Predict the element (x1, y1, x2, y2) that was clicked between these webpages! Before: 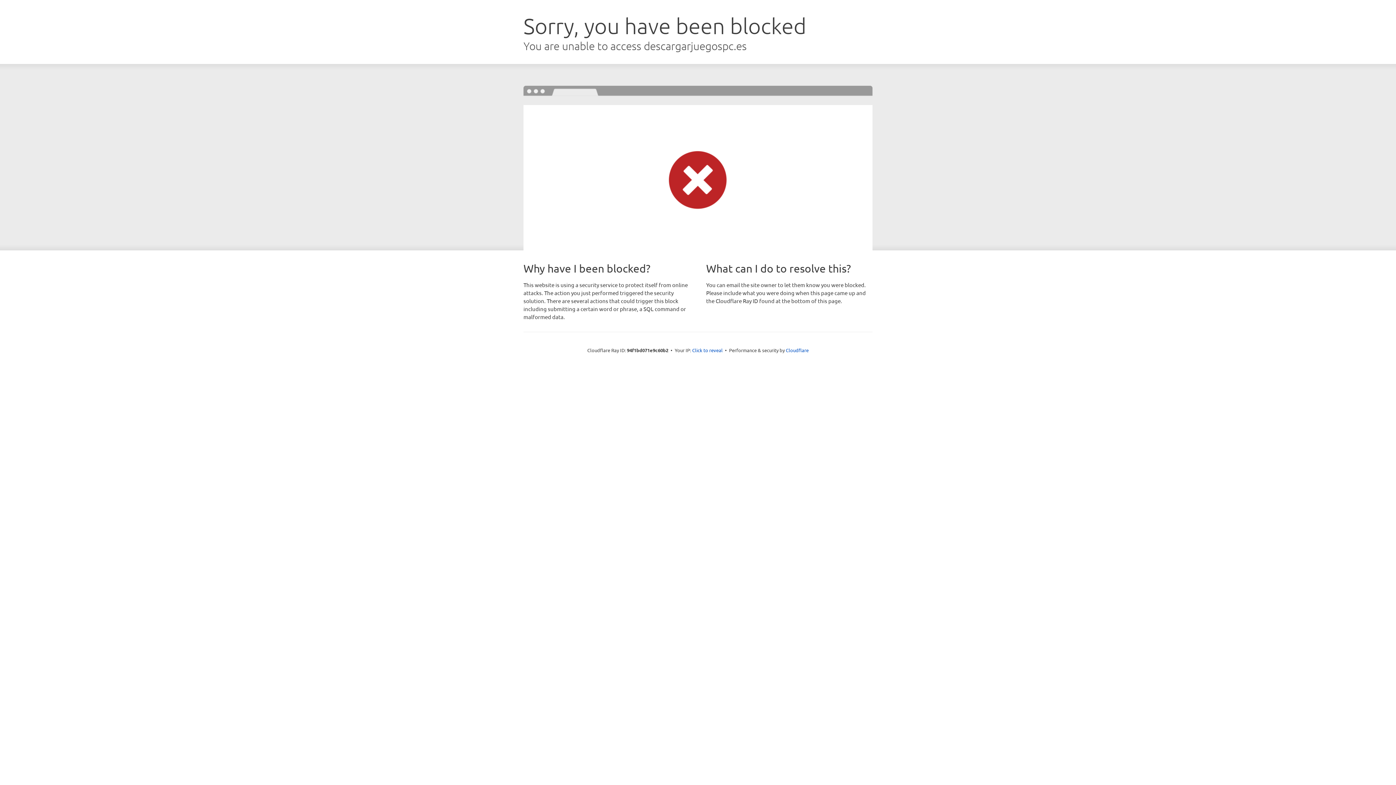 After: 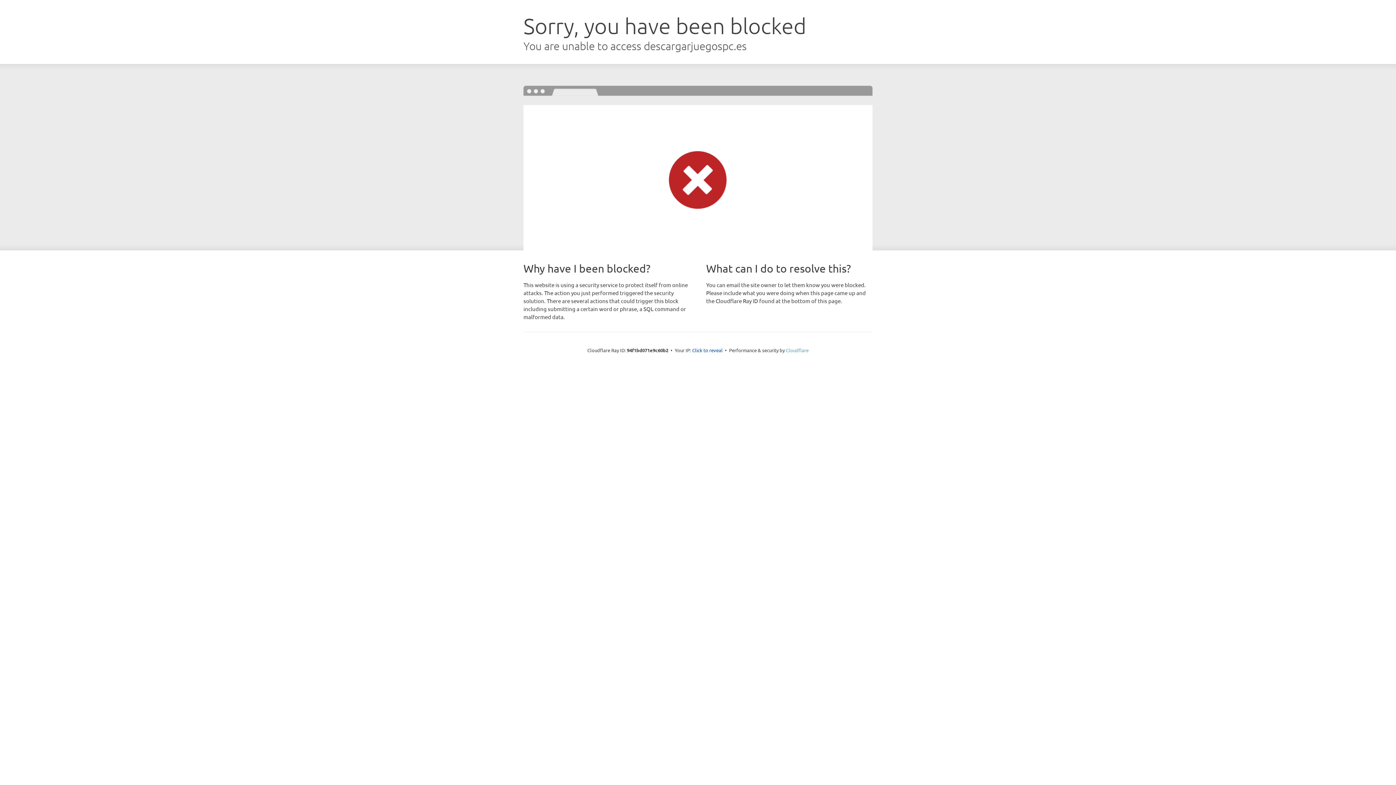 Action: bbox: (786, 347, 808, 353) label: Cloudflare